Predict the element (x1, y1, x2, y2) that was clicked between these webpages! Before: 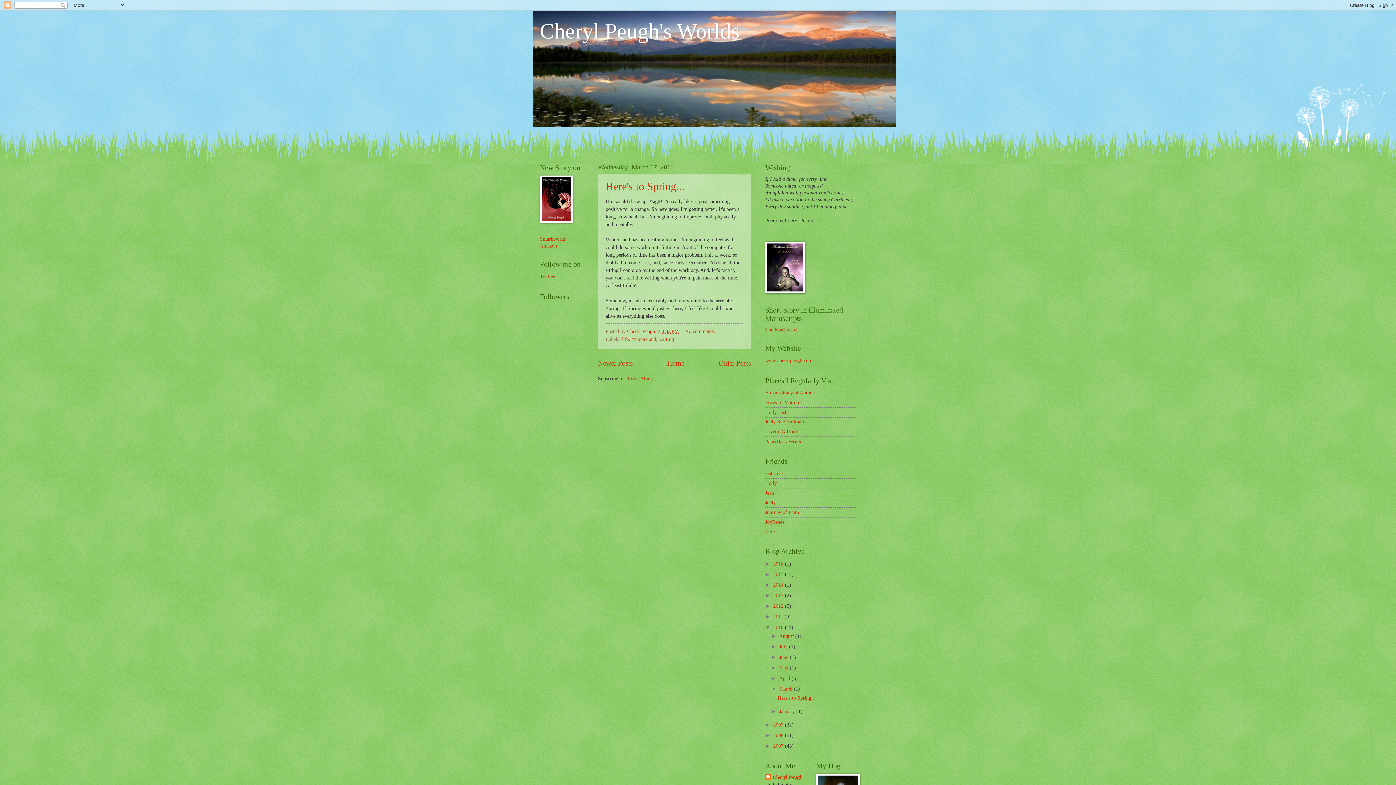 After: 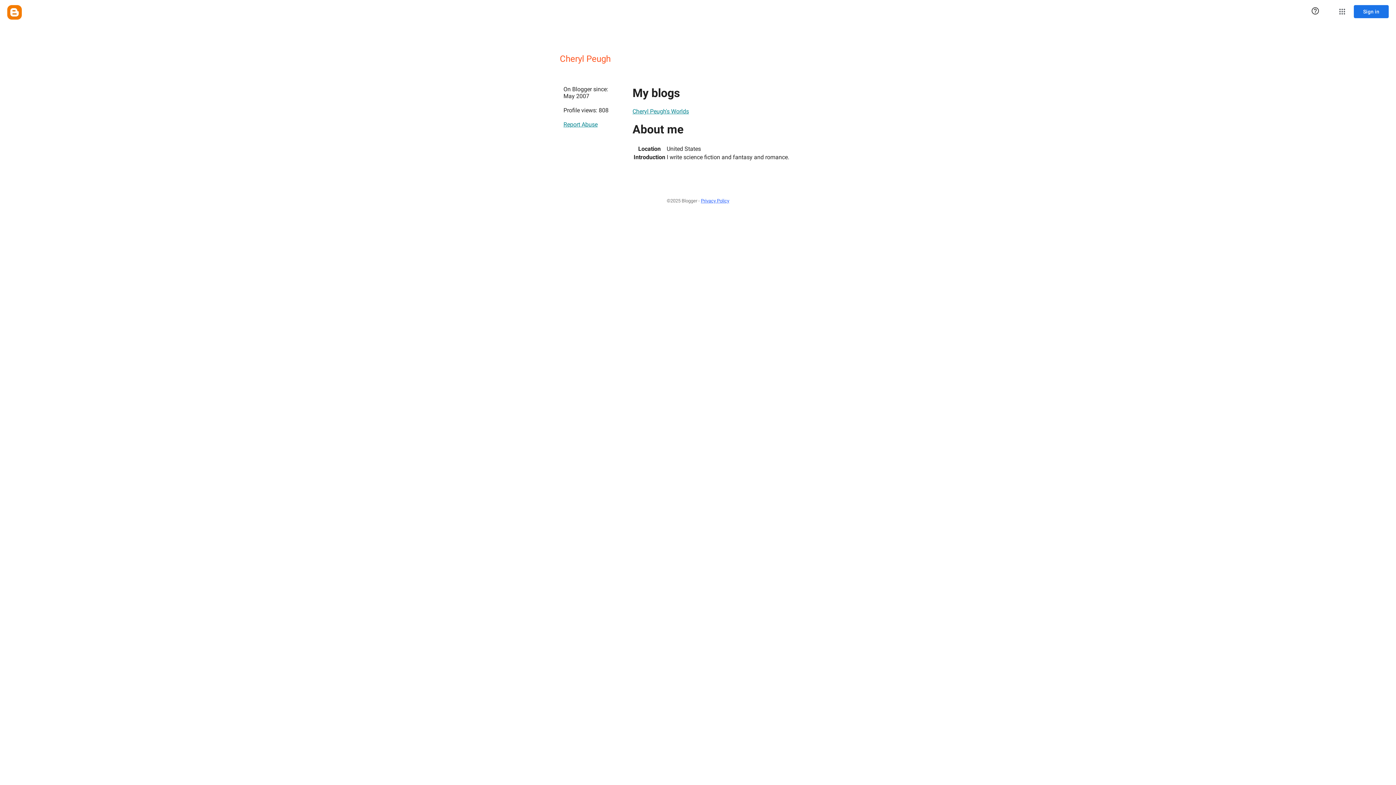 Action: label: Cheryl Peugh  bbox: (627, 328, 656, 334)